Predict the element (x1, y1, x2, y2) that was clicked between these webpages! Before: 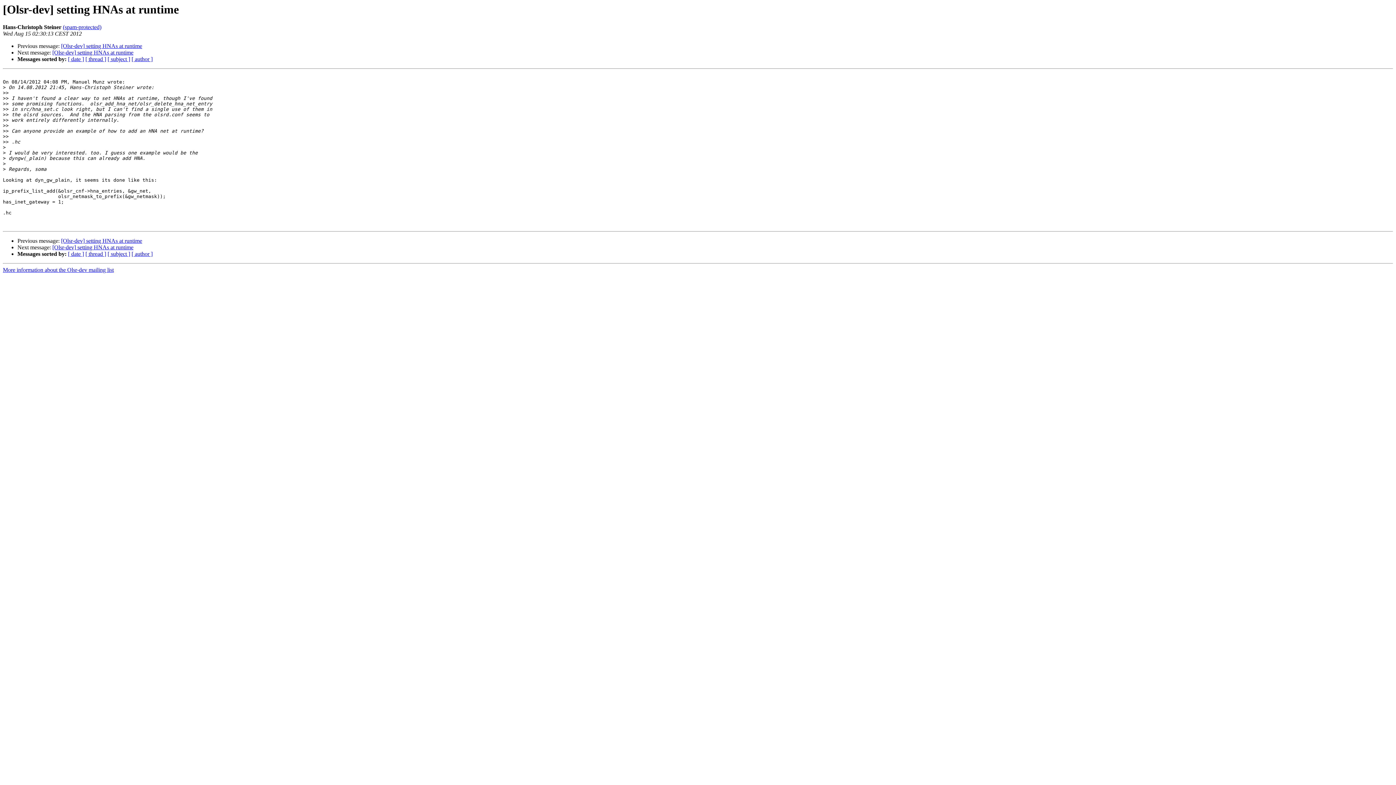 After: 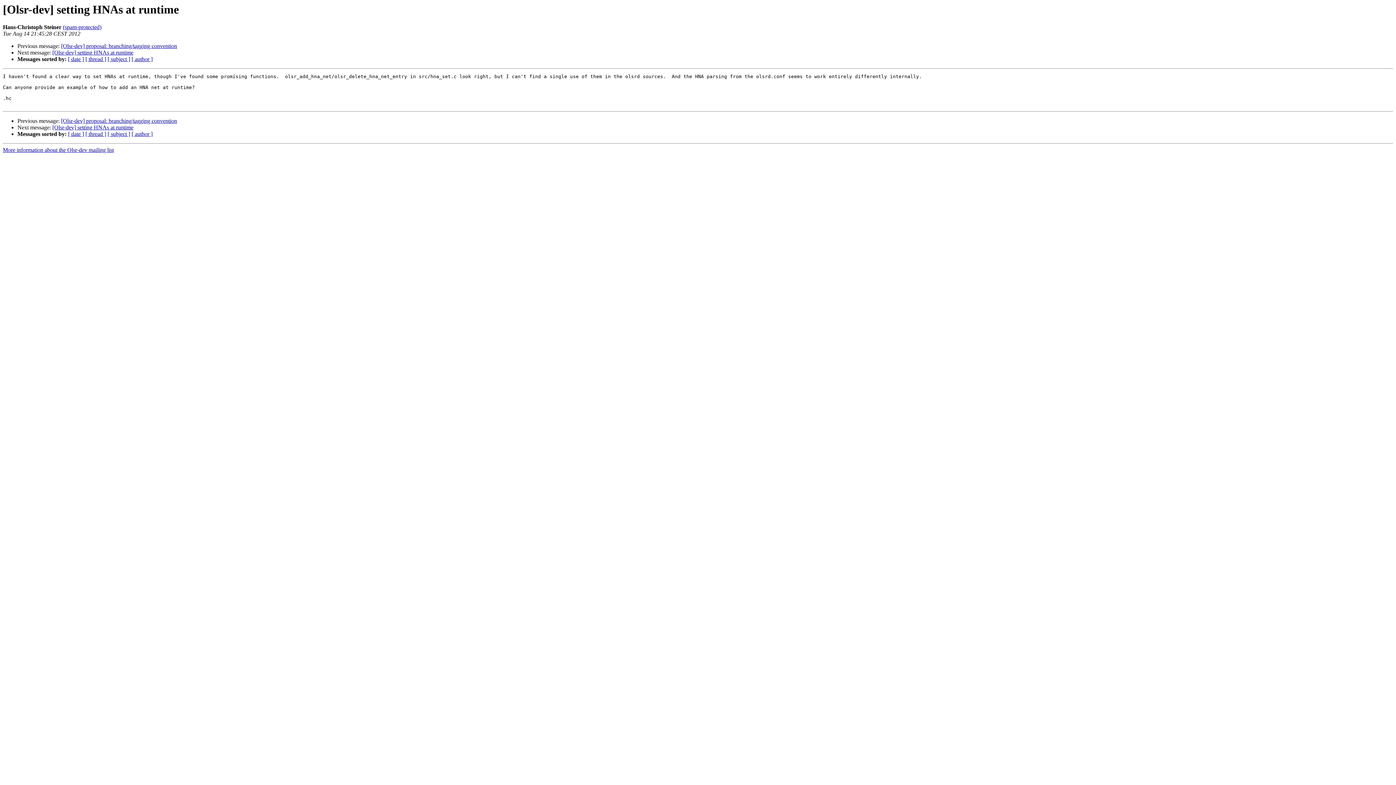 Action: label: [Olsr-dev] setting HNAs at runtime bbox: (61, 237, 142, 244)